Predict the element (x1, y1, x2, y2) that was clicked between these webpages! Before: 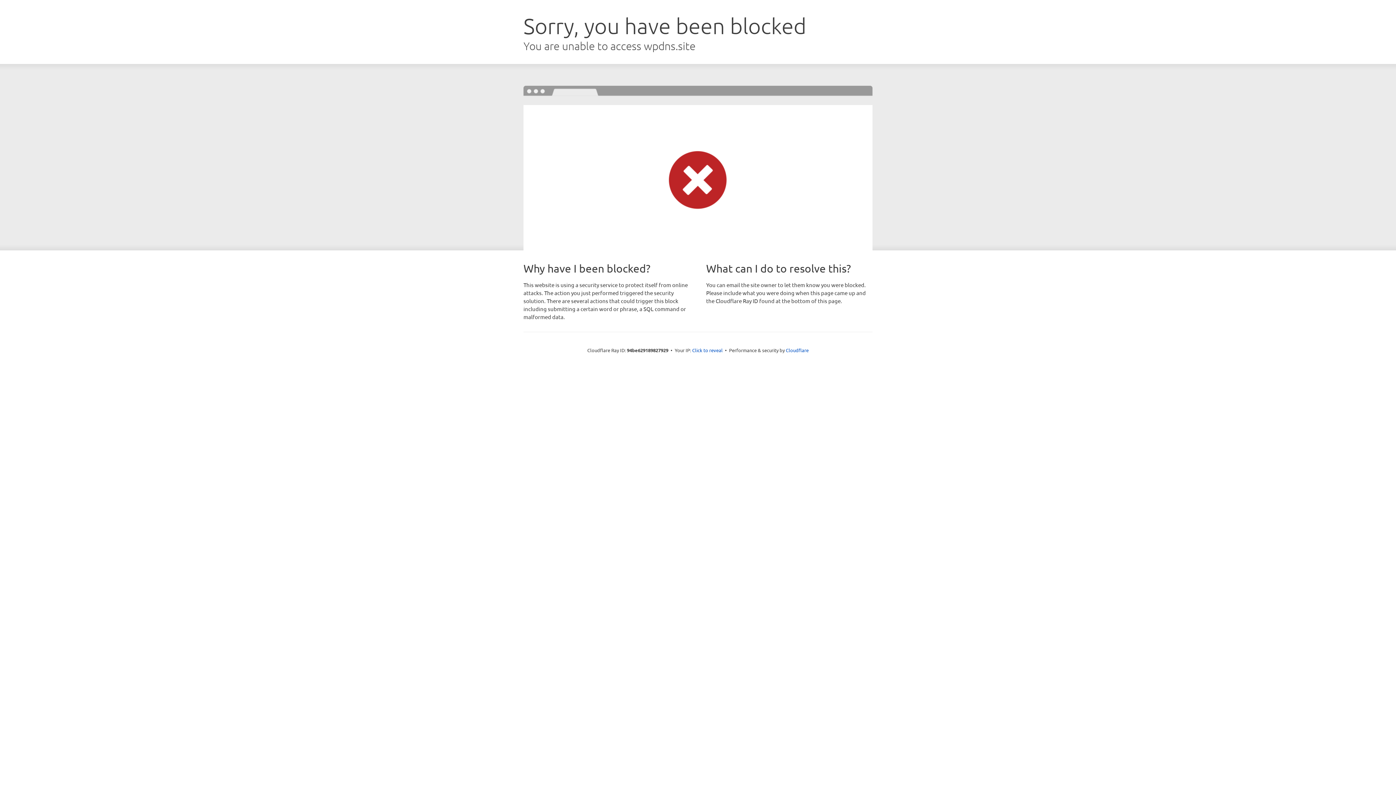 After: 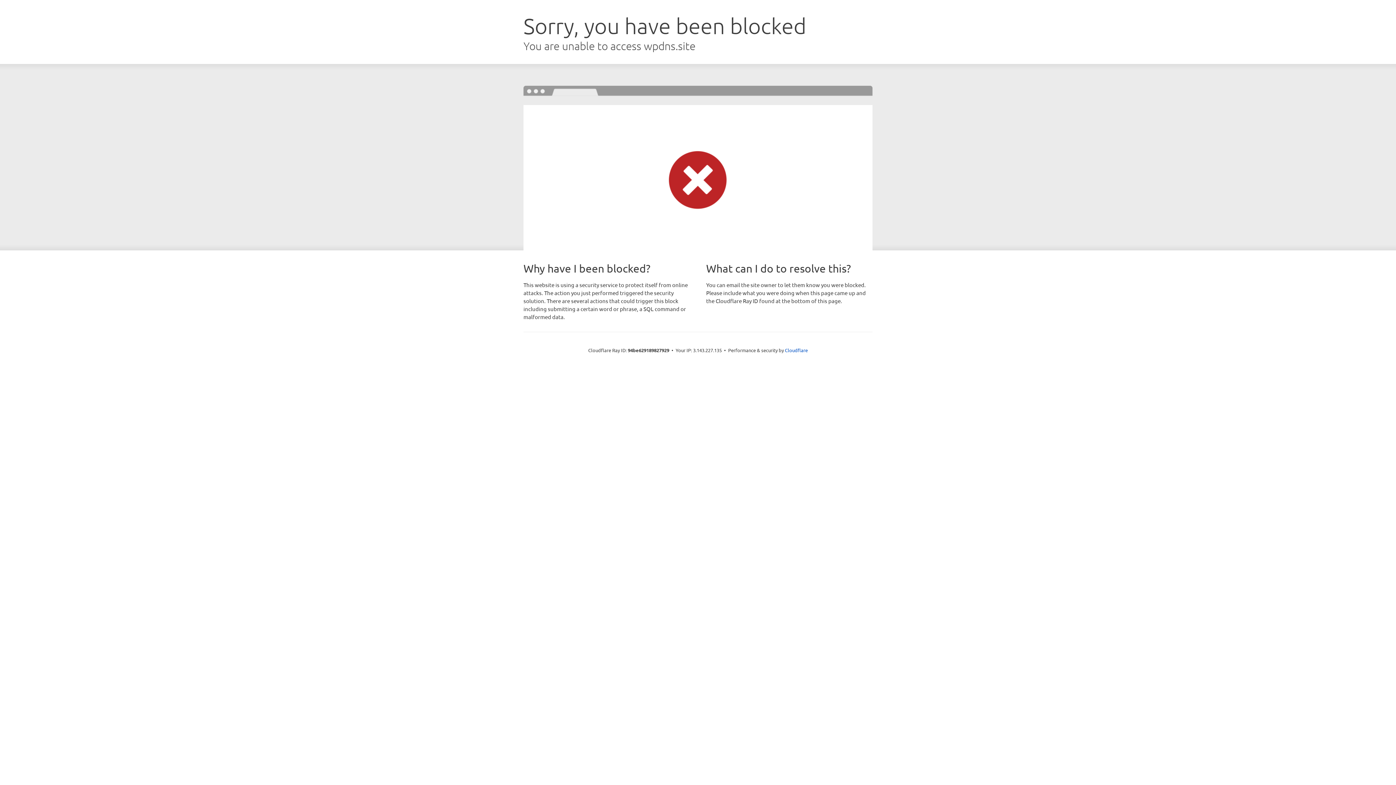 Action: bbox: (692, 346, 722, 353) label: Click to reveal